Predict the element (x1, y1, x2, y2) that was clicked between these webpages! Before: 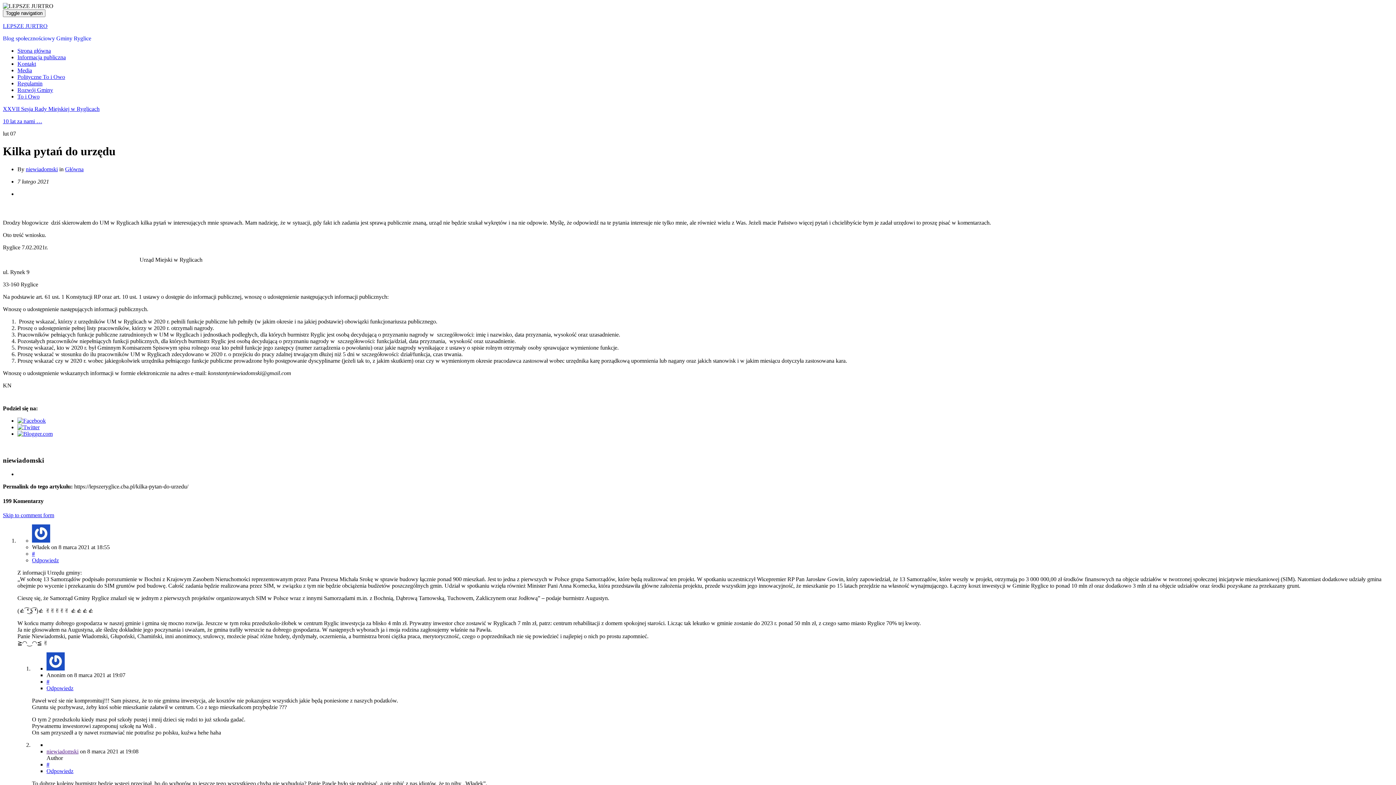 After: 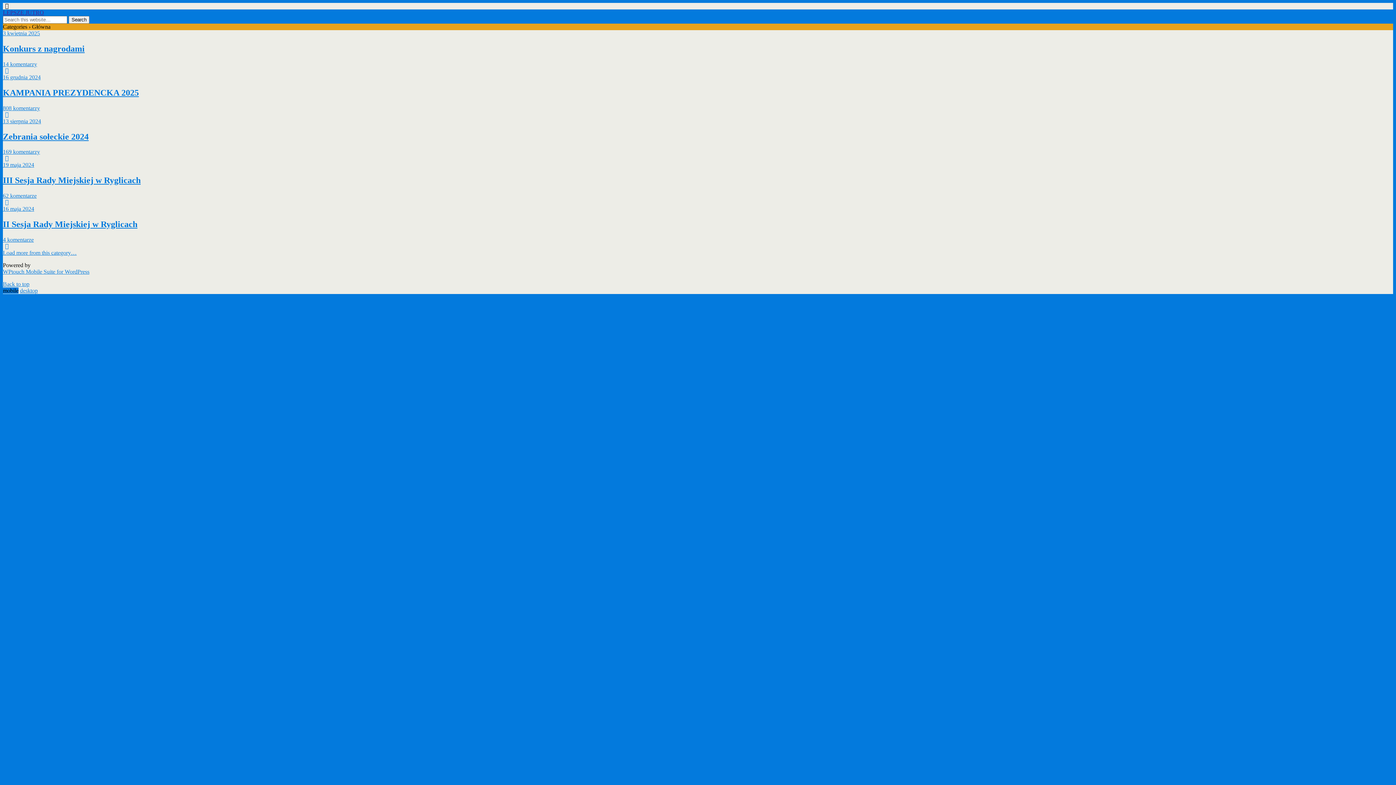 Action: bbox: (65, 166, 83, 172) label: Główna